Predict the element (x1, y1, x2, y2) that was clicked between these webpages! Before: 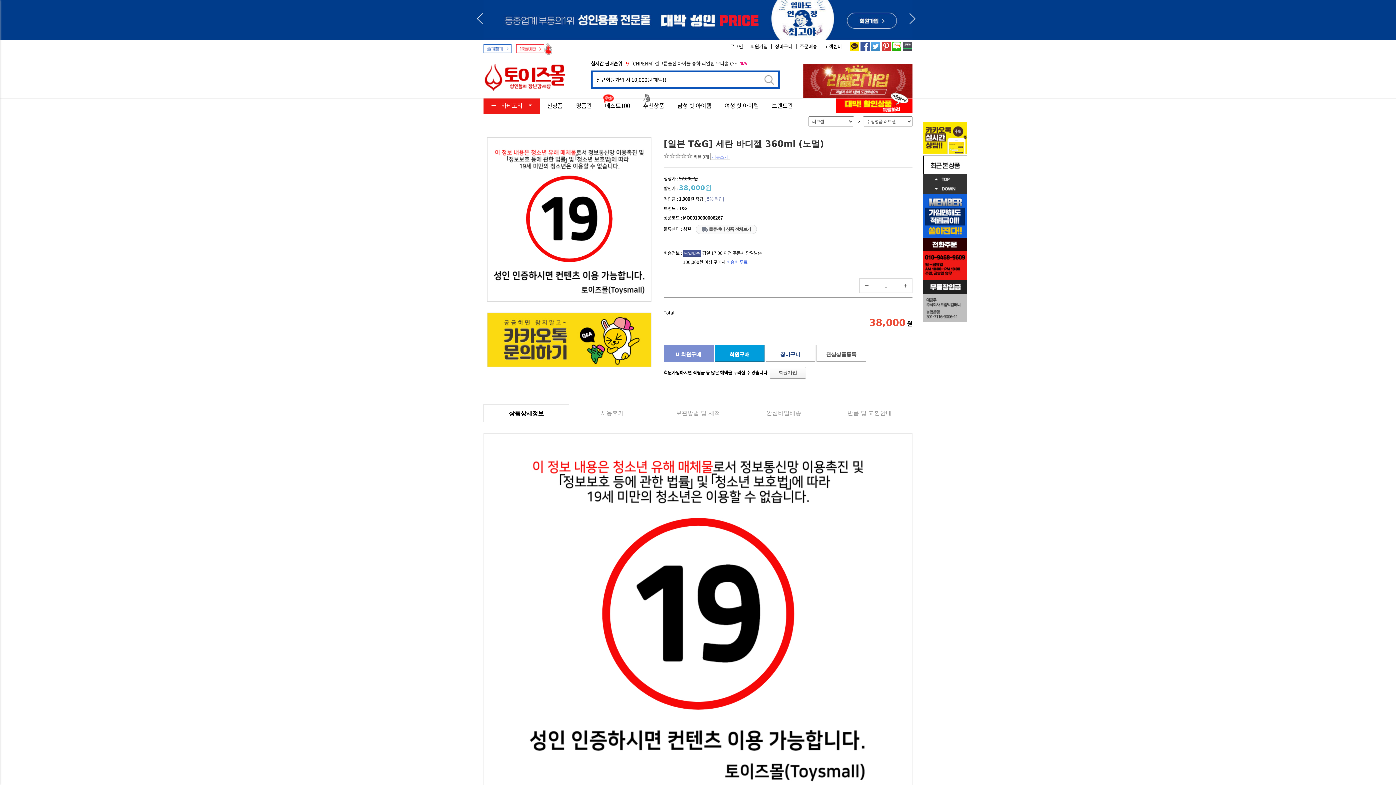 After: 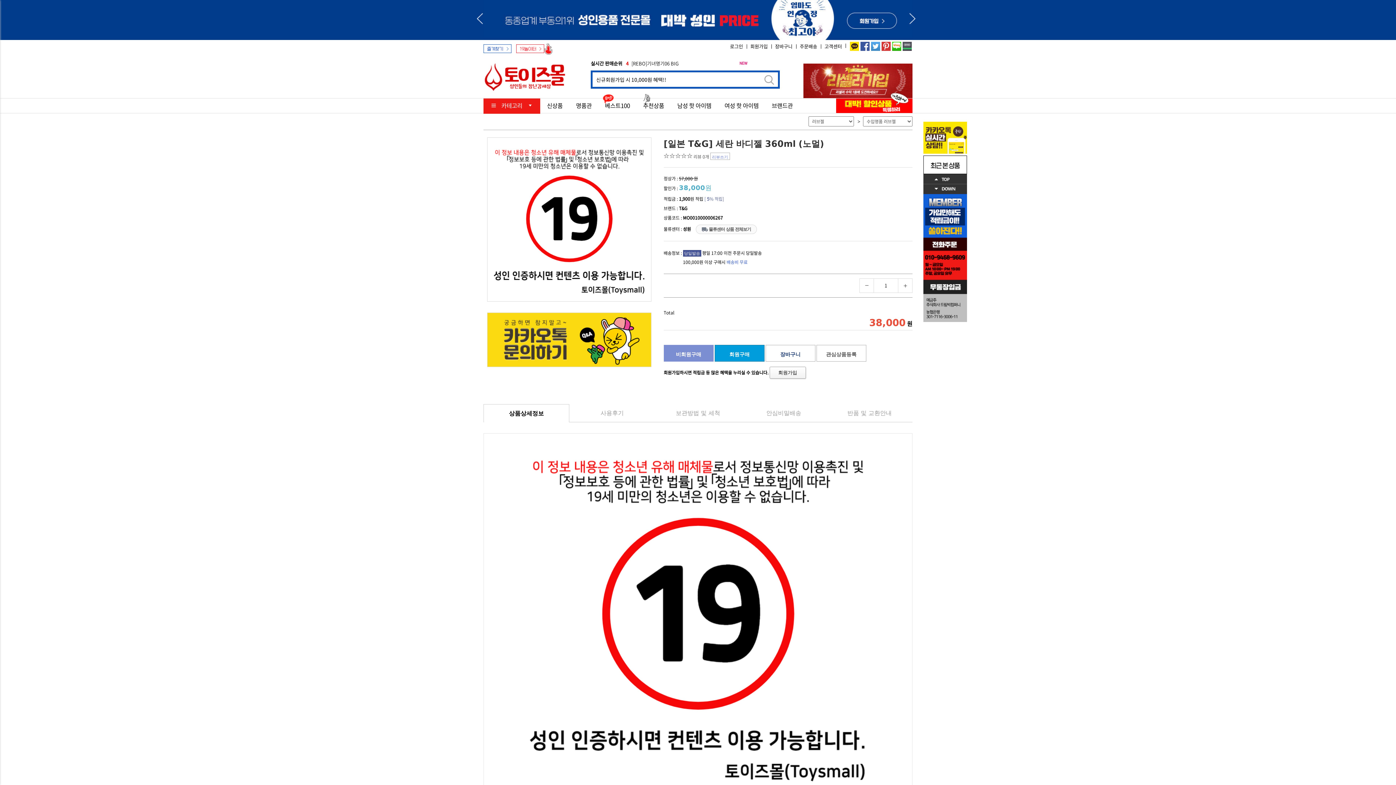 Action: bbox: (923, 275, 967, 282)